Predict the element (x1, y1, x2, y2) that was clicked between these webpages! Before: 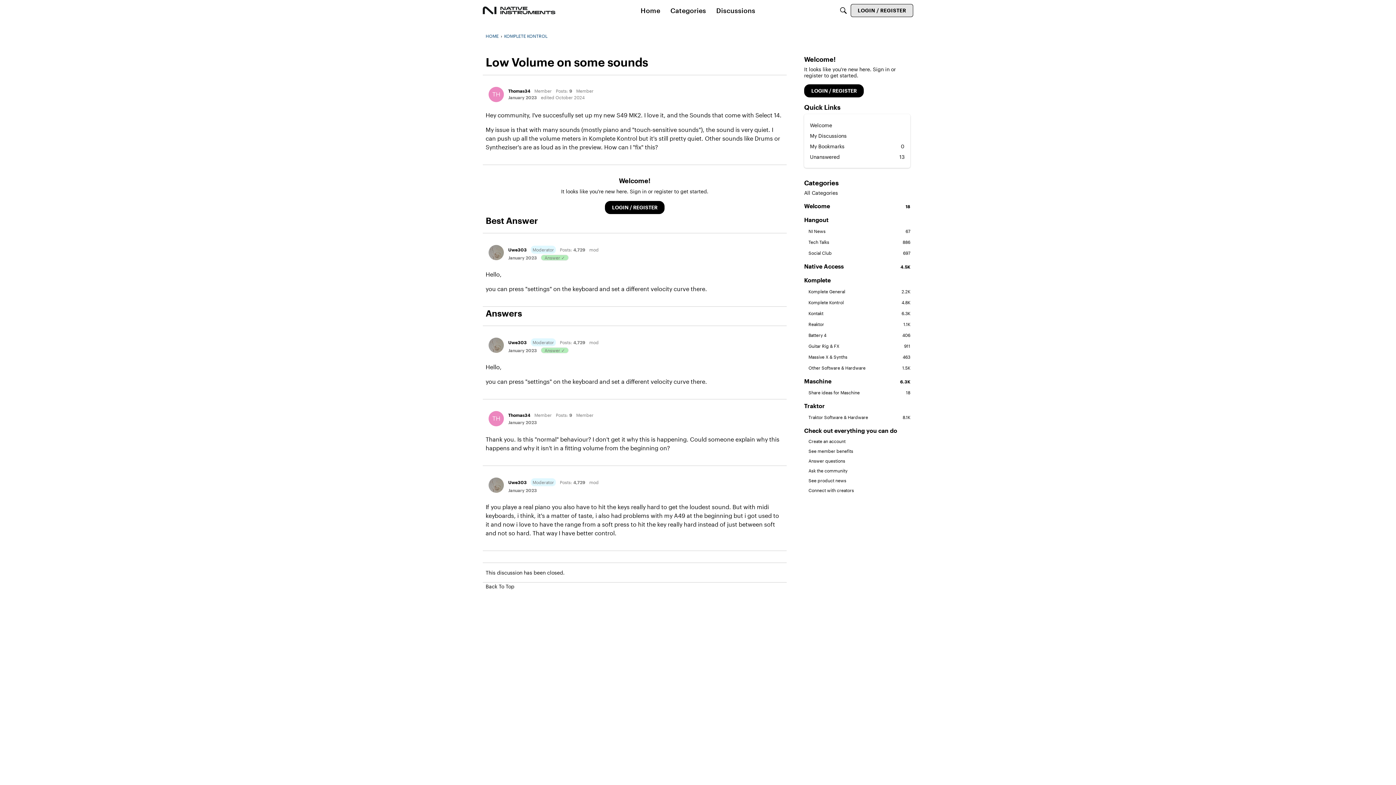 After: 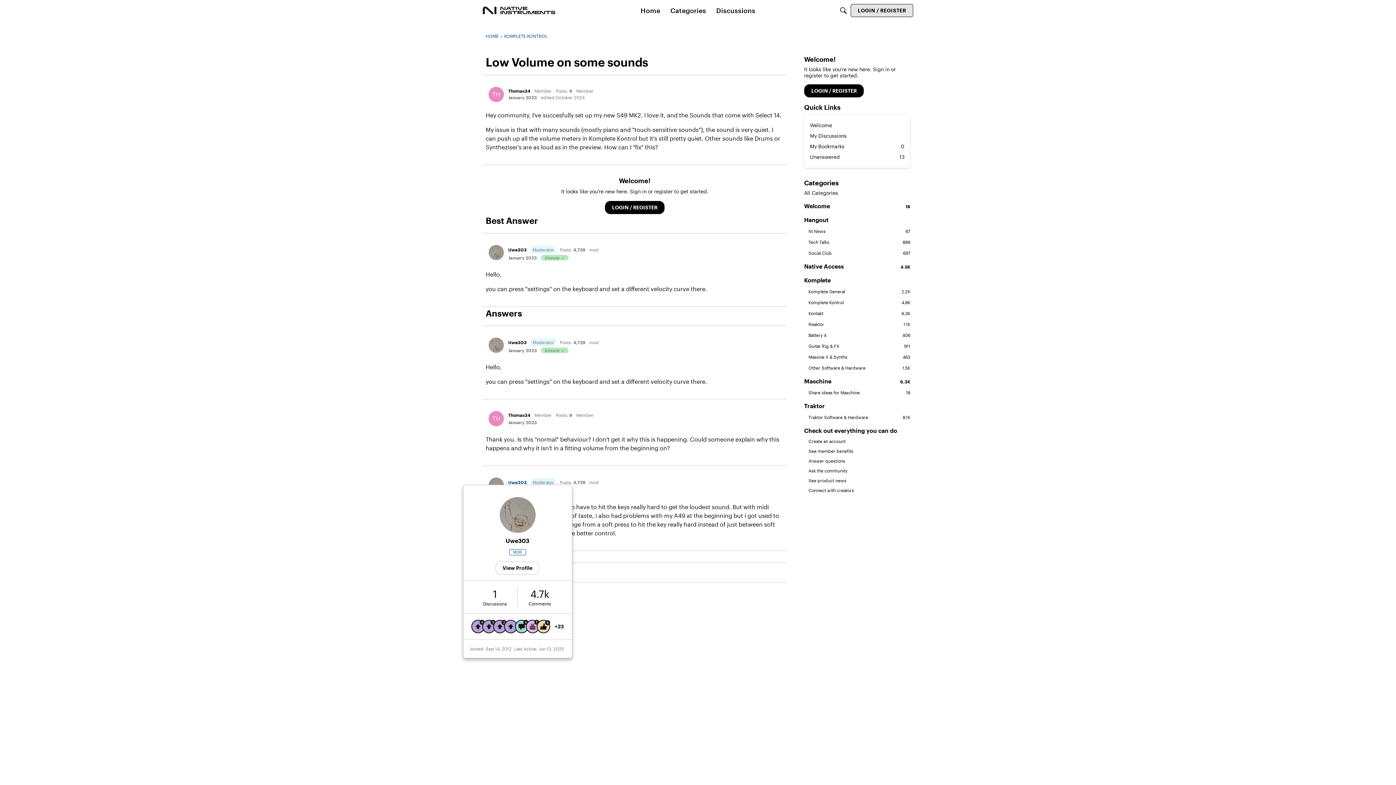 Action: bbox: (508, 480, 526, 485) label: Uwe303